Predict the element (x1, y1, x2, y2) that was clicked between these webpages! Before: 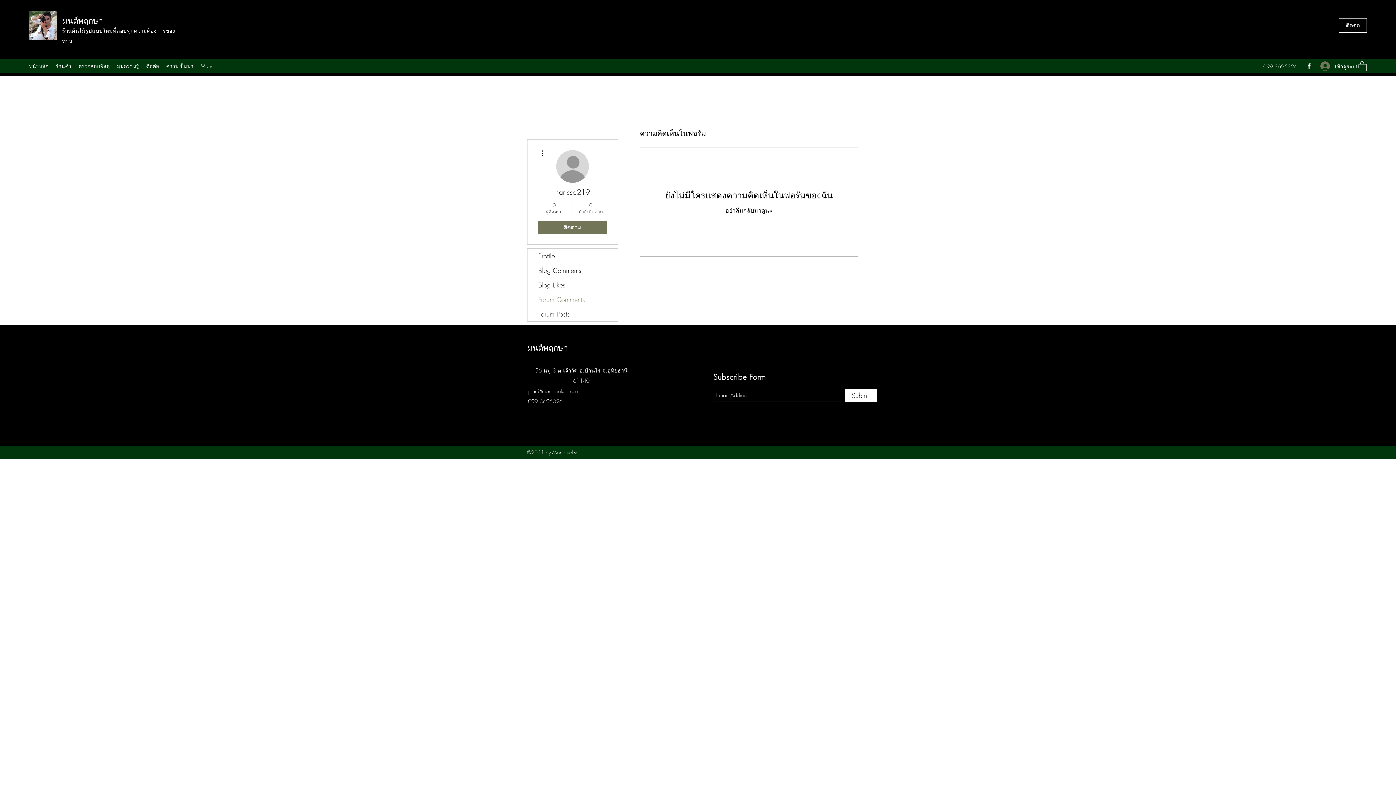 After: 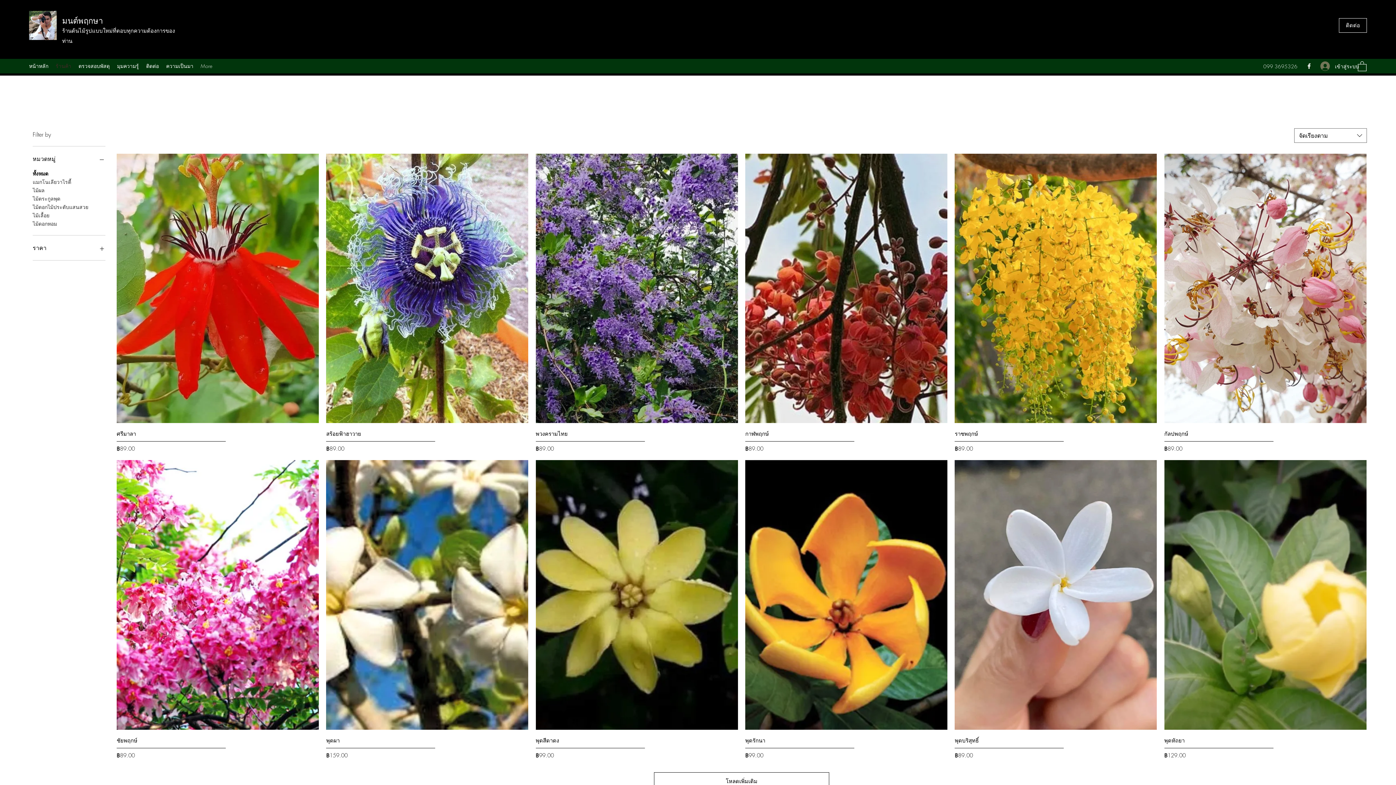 Action: bbox: (52, 60, 74, 71) label: ร้านค้า